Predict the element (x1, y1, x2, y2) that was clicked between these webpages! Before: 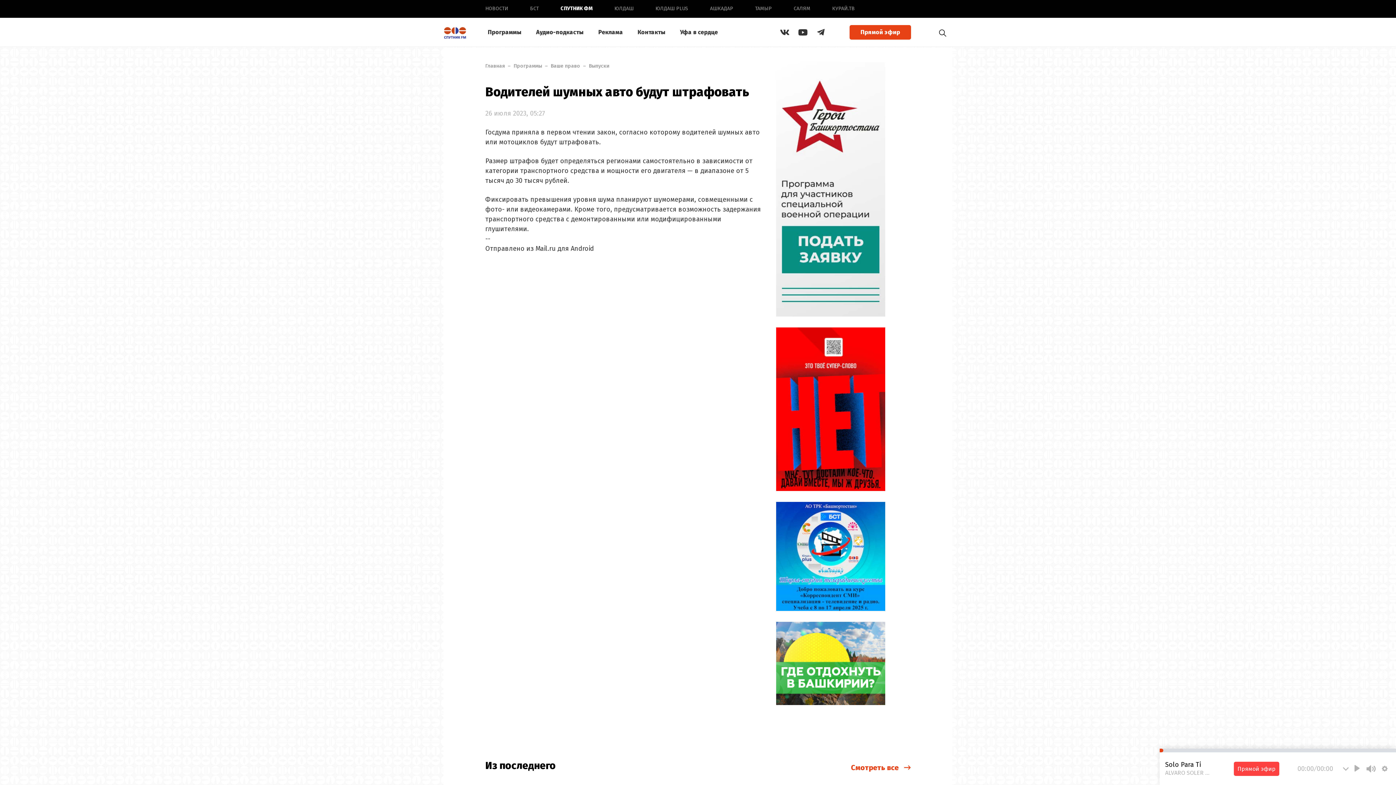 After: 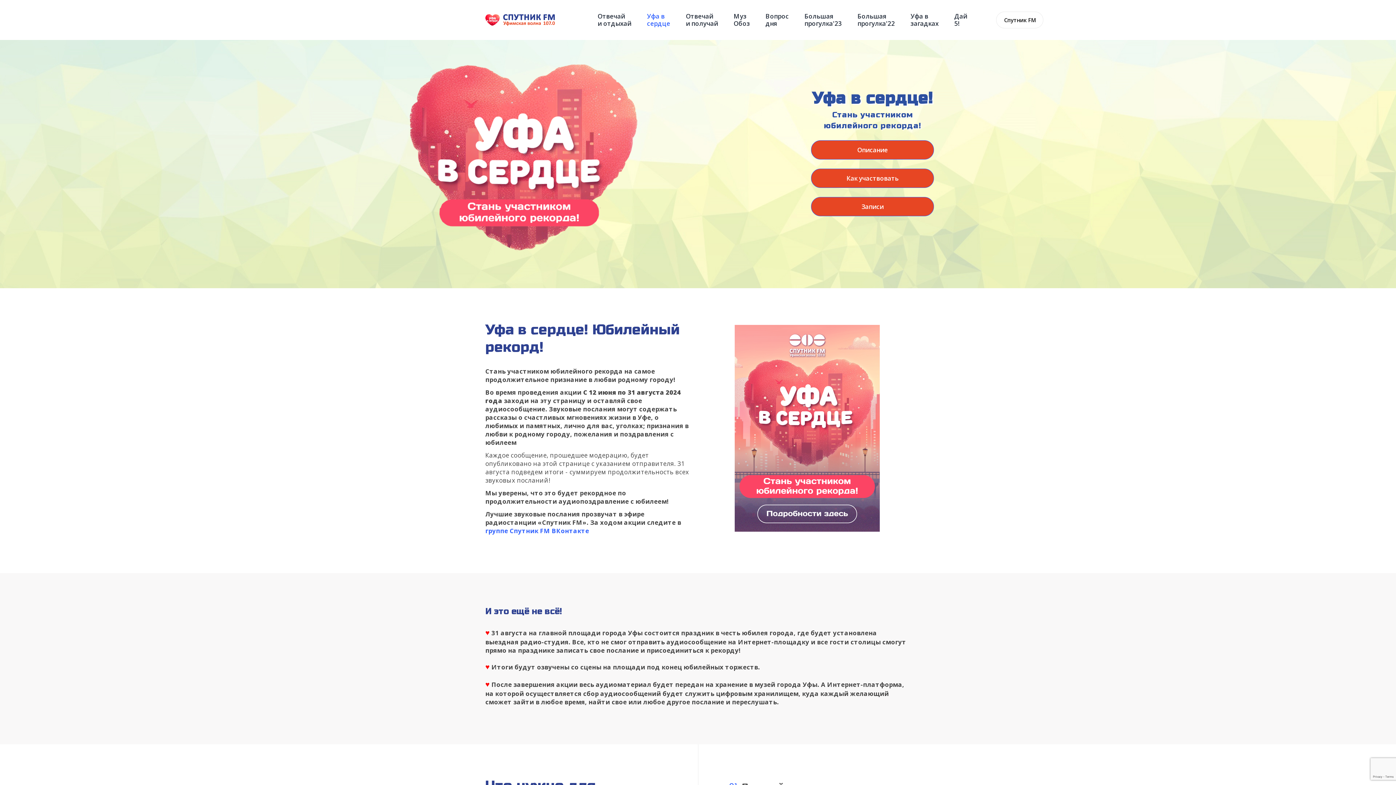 Action: label: Уфа в сердце bbox: (680, 17, 718, 46)